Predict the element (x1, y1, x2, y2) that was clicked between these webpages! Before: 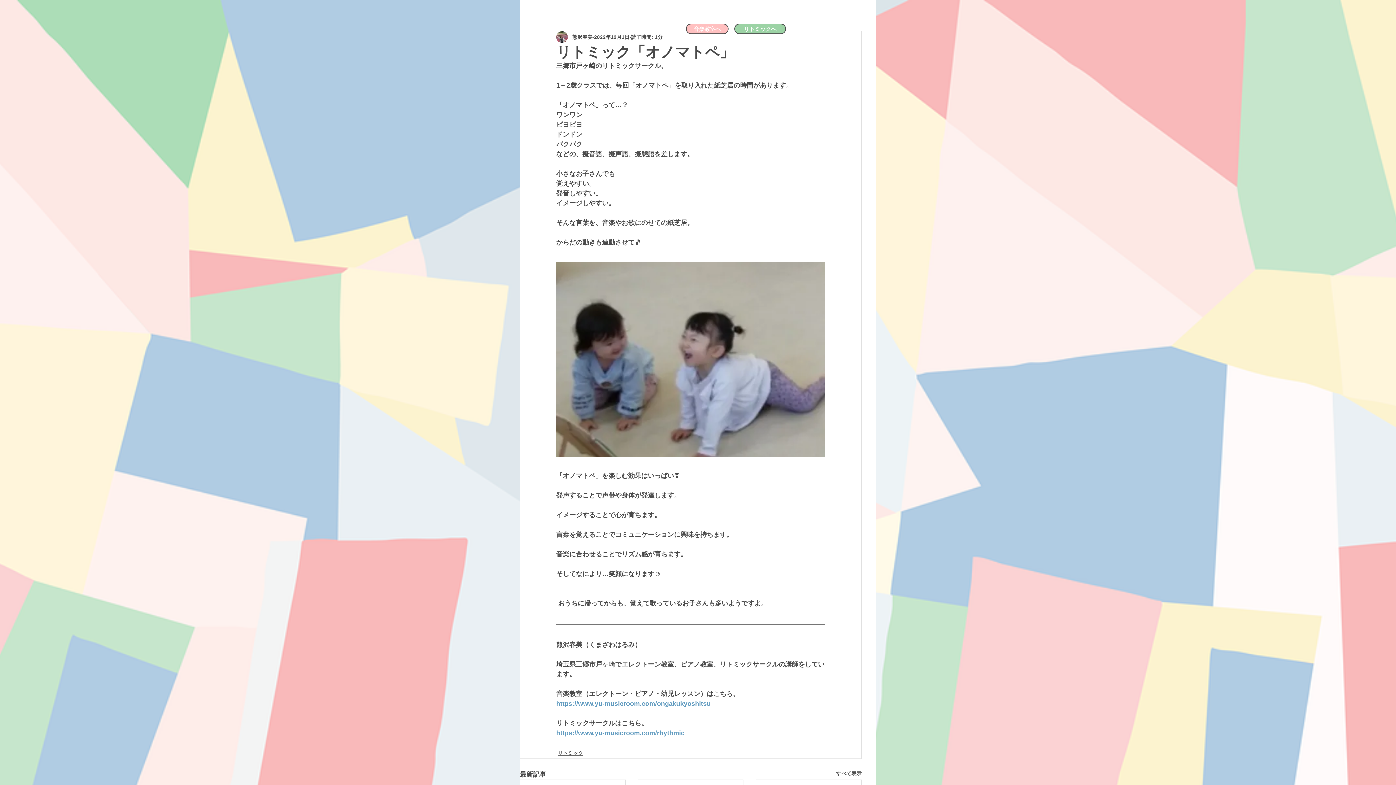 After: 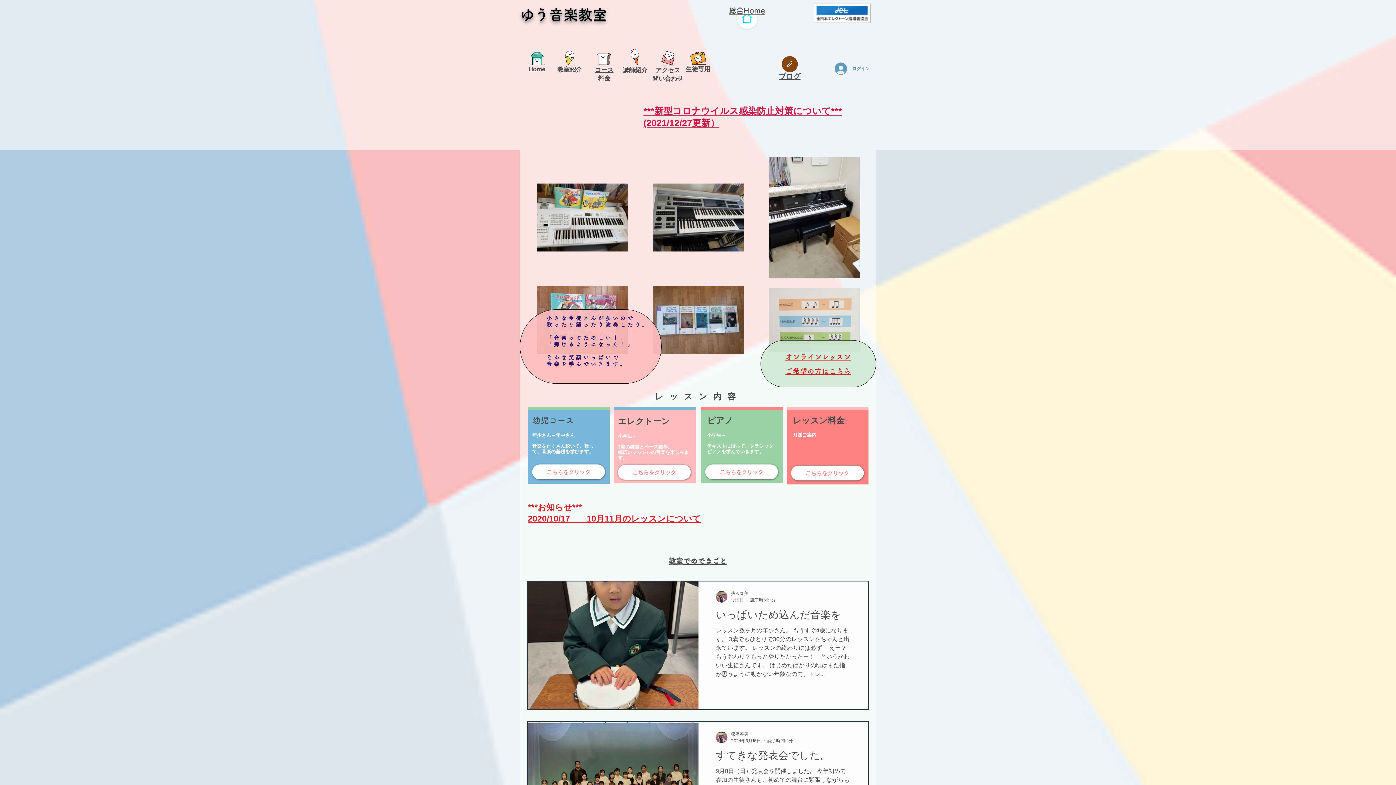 Action: bbox: (686, 23, 728, 34) label: 音楽教室へ